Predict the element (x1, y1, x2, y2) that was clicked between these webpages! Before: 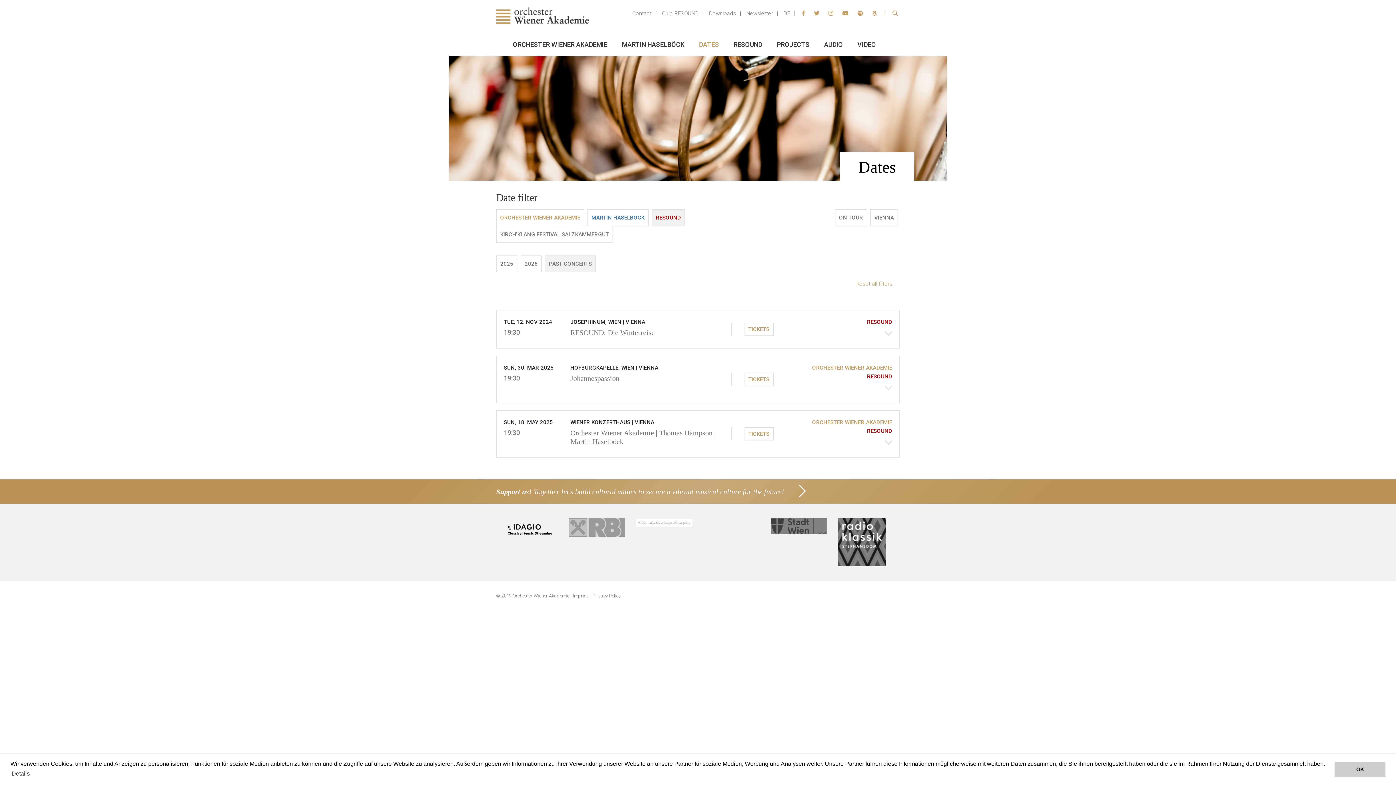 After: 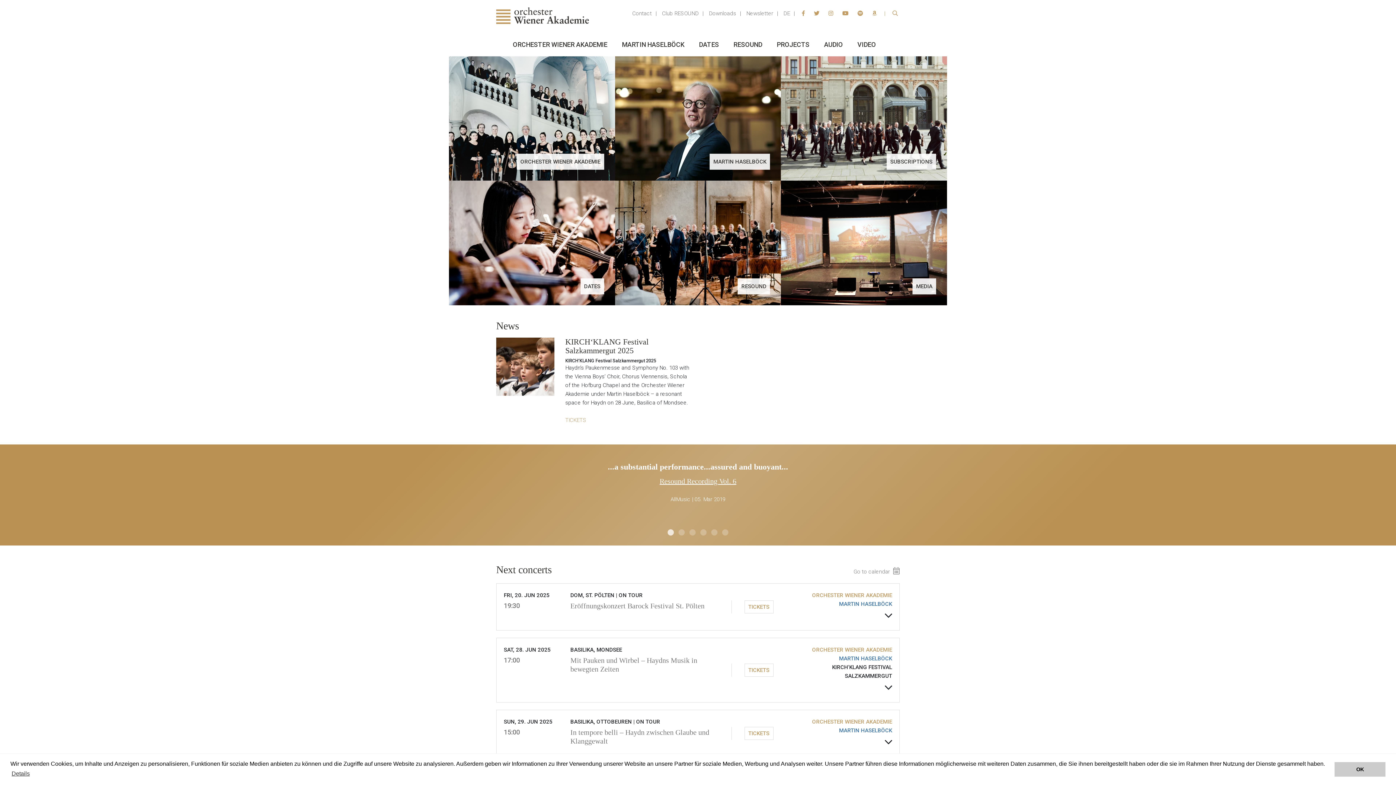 Action: bbox: (496, 11, 589, 18)